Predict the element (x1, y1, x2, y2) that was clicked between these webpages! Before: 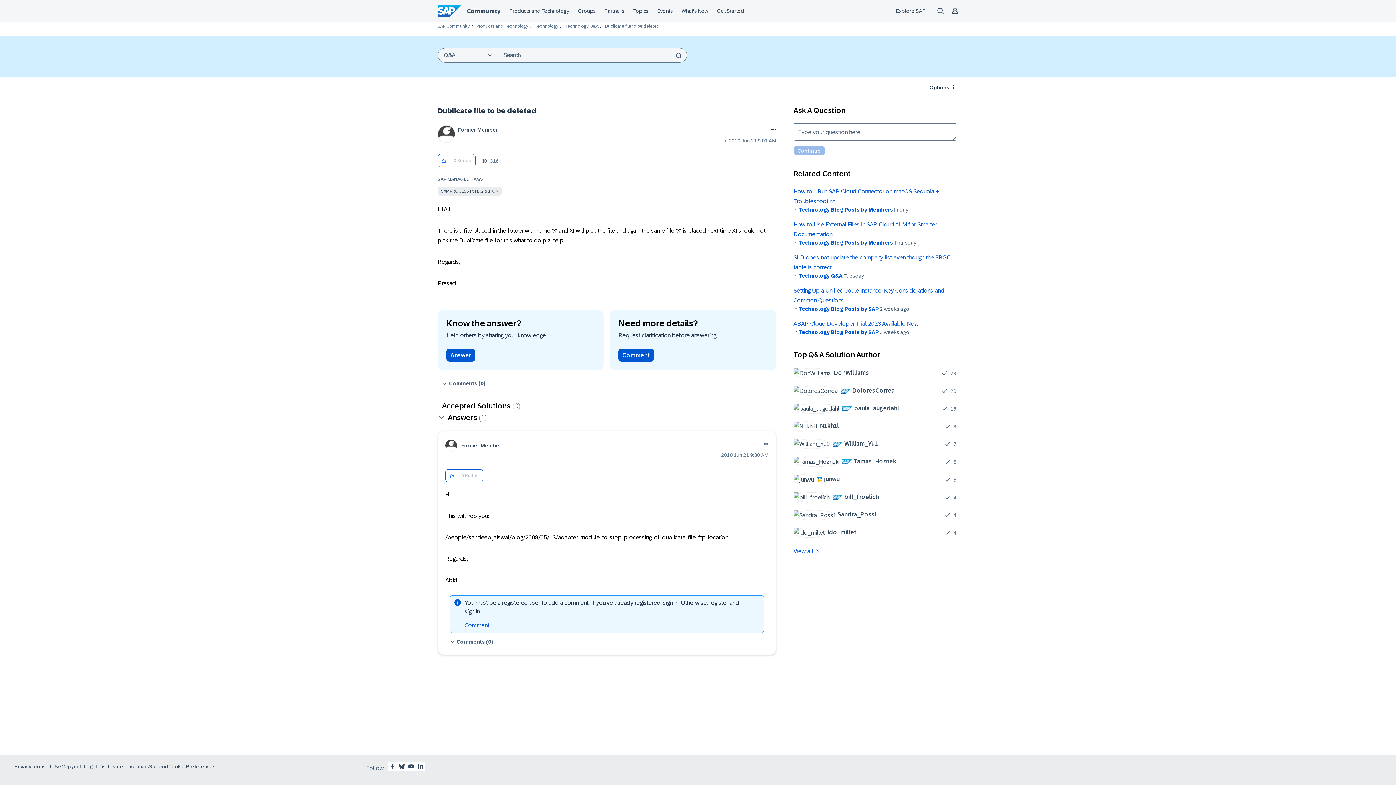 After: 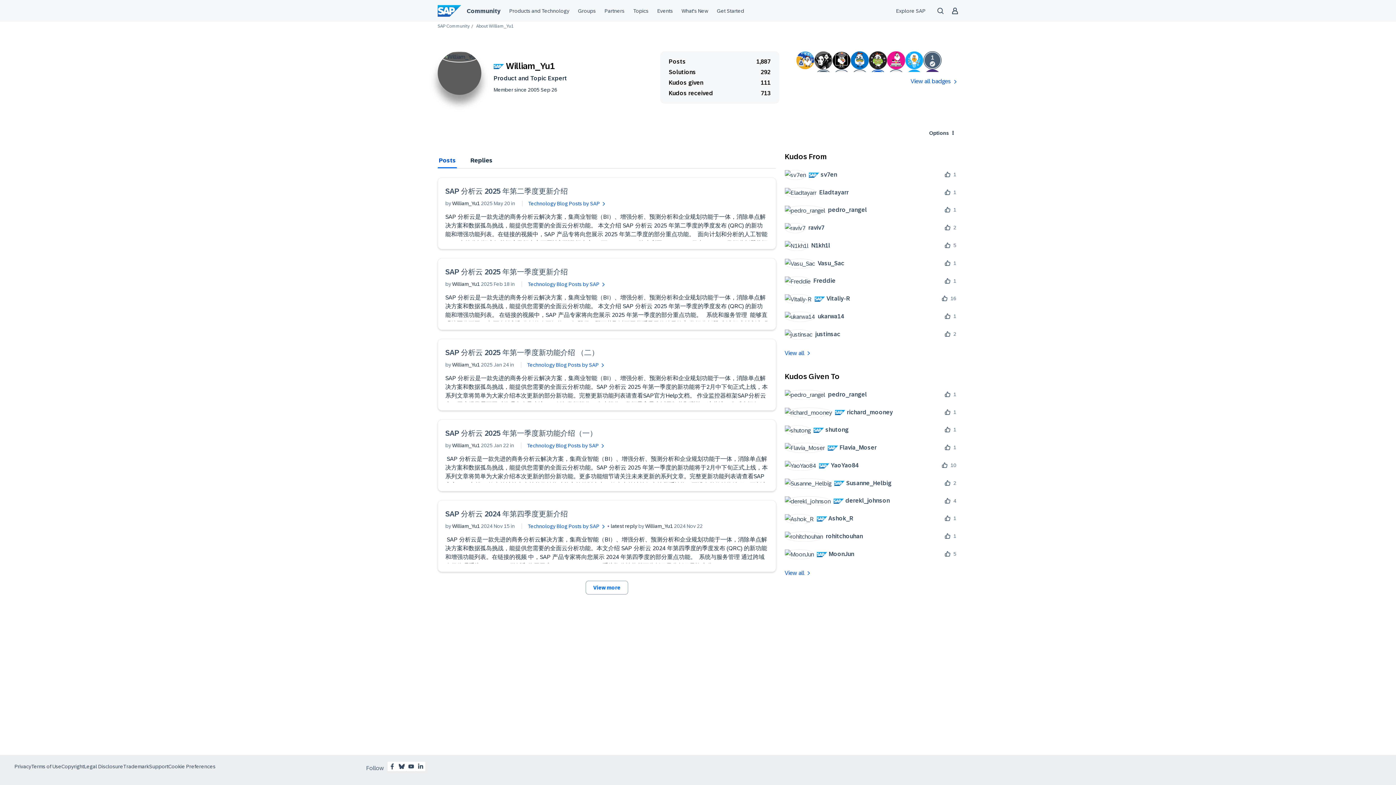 Action: bbox: (793, 438, 883, 449) label: 	
 William_Yu1